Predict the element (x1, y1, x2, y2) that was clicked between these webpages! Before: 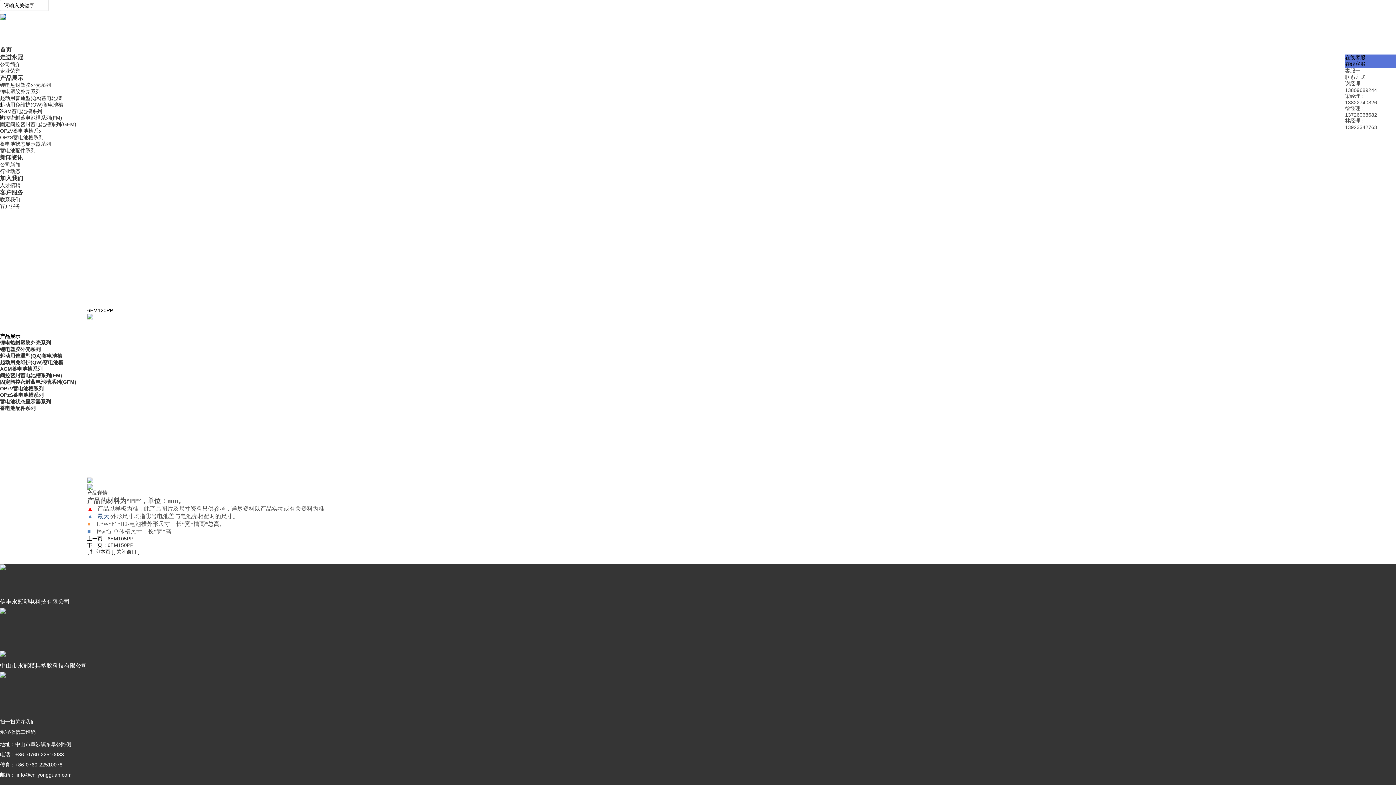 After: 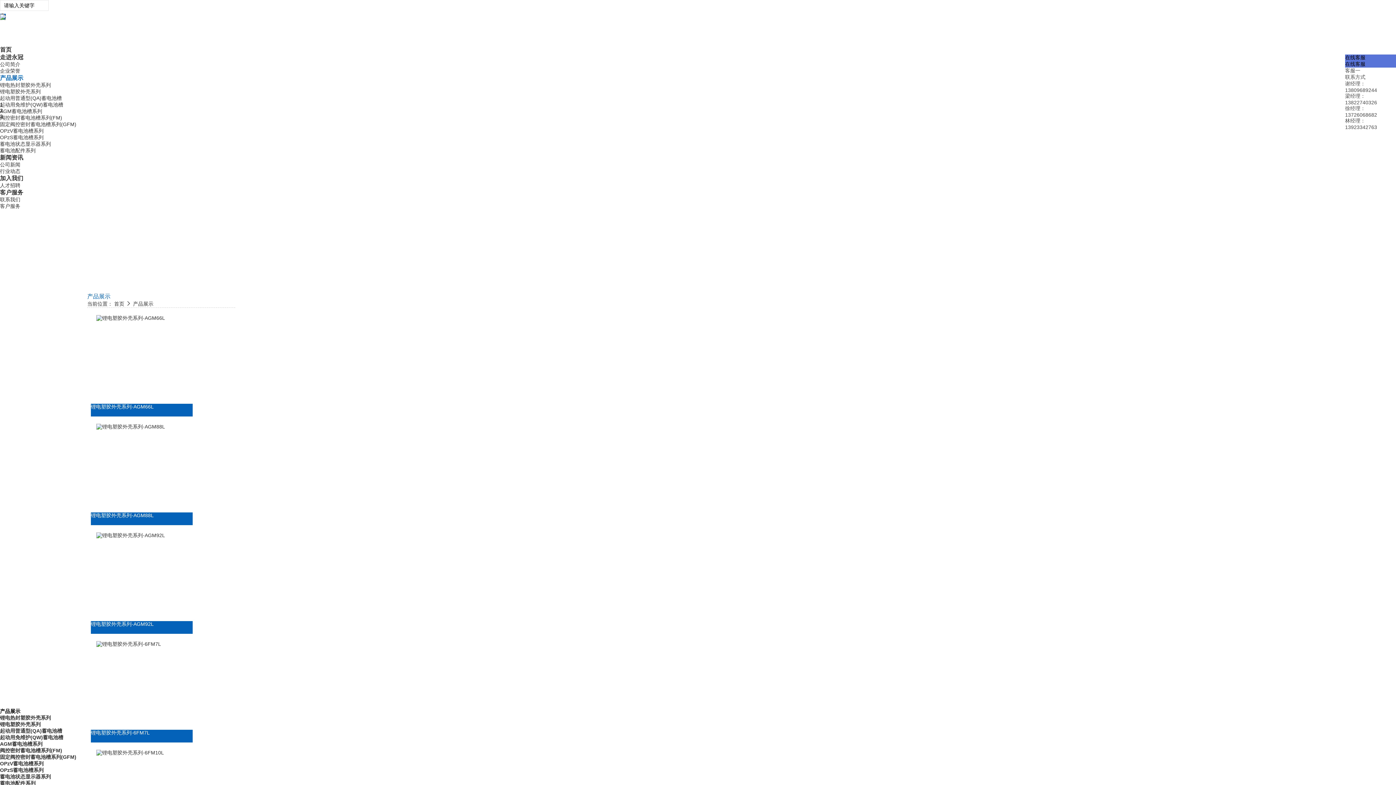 Action: label: 产品展示 bbox: (0, 75, 23, 81)